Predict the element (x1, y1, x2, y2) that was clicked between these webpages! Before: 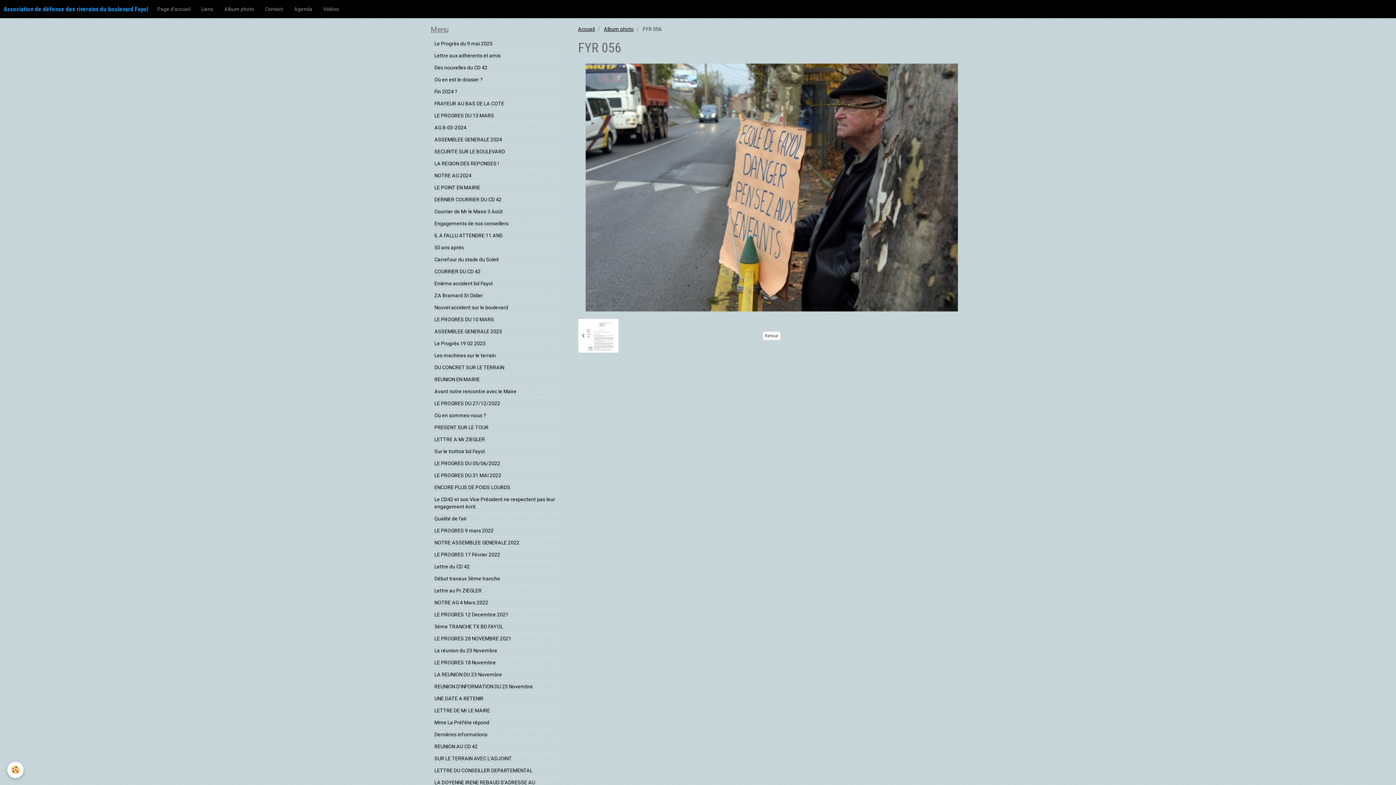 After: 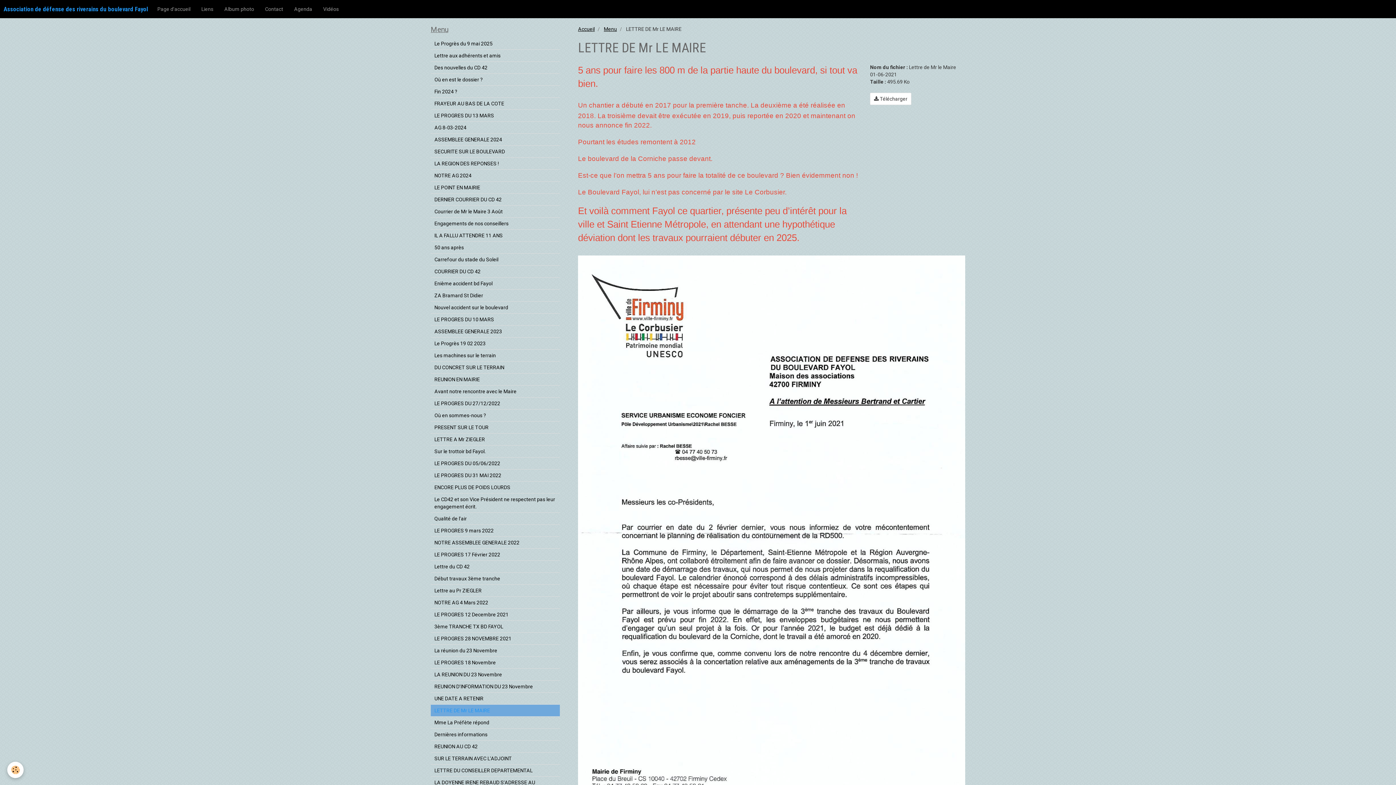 Action: label: LETTRE DE Mr LE MAIRE bbox: (430, 705, 560, 716)